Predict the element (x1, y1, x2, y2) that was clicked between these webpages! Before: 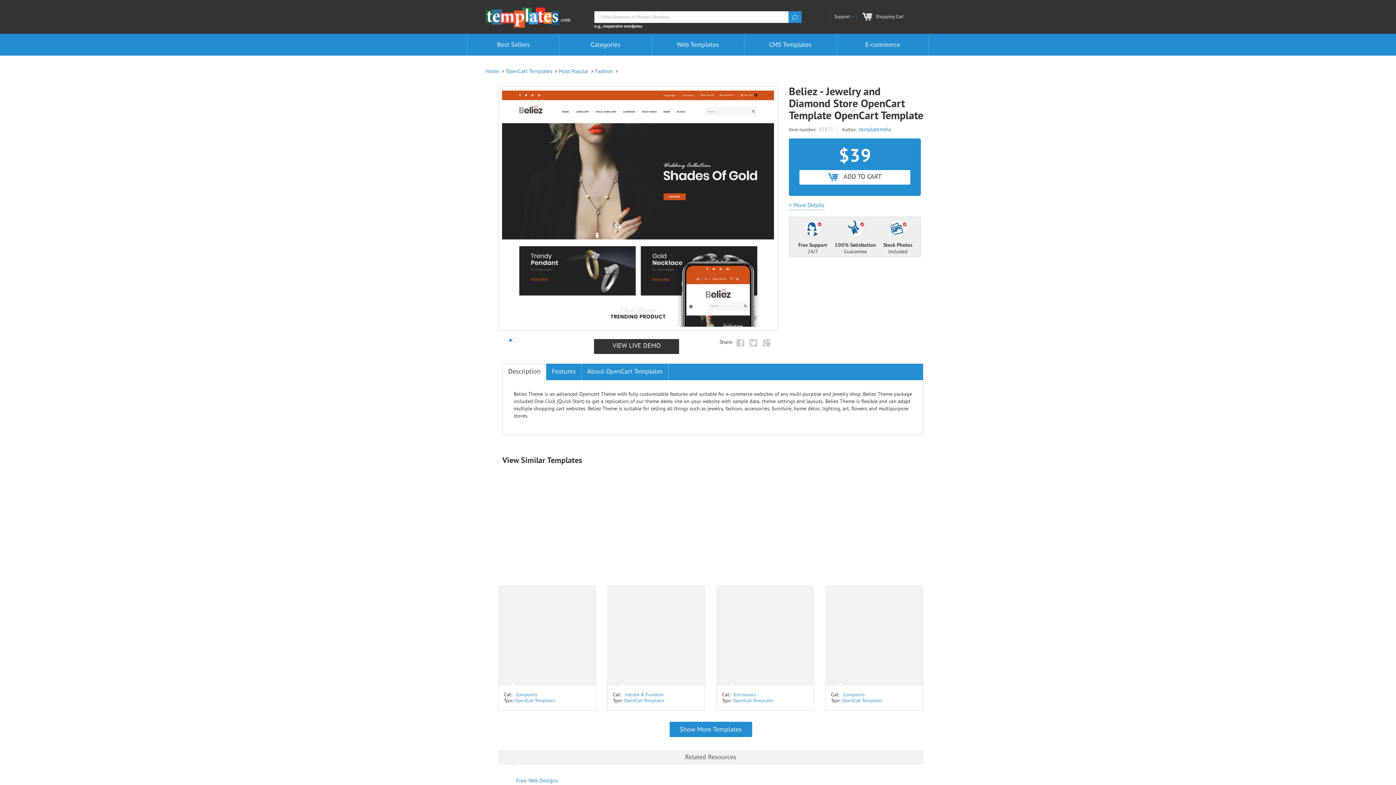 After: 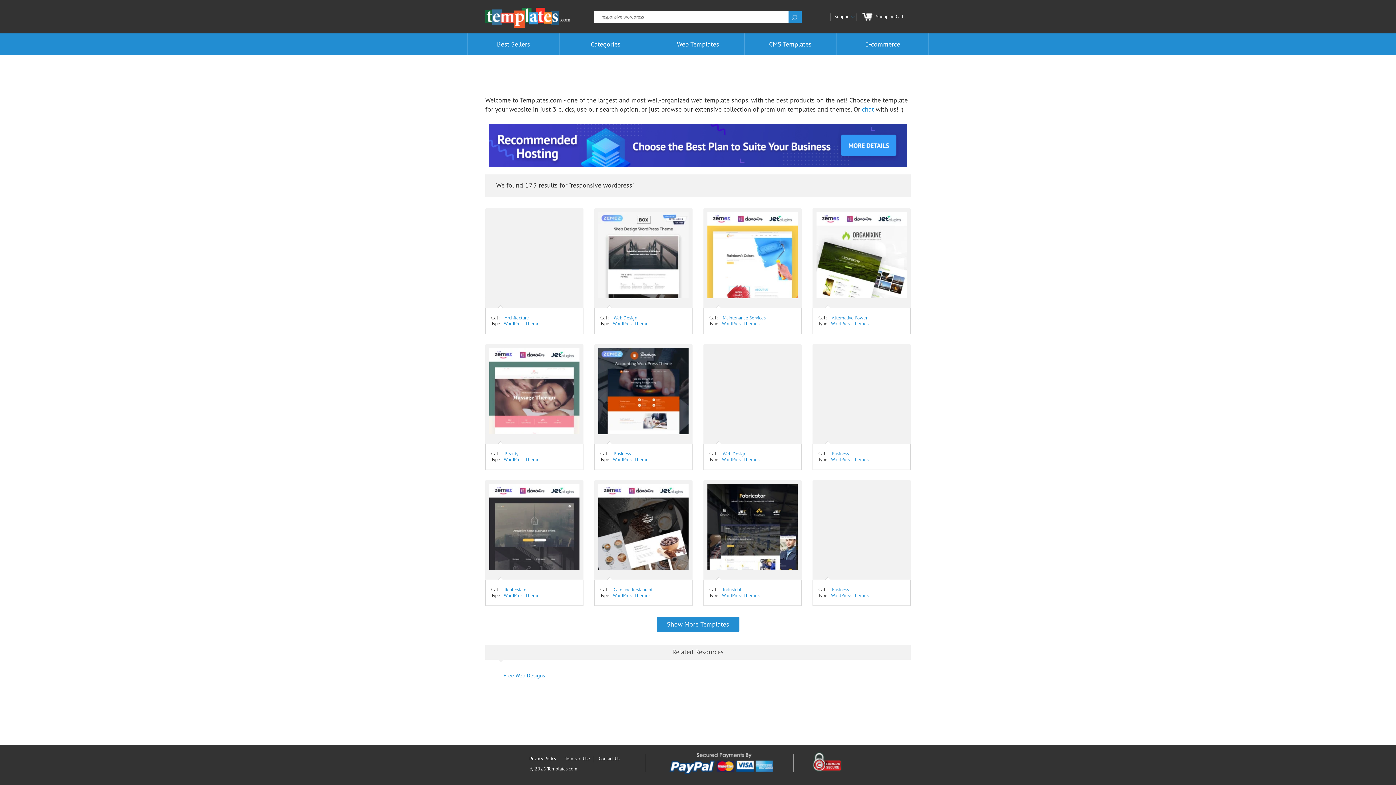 Action: label: responsive wordpress bbox: (603, 23, 642, 29)